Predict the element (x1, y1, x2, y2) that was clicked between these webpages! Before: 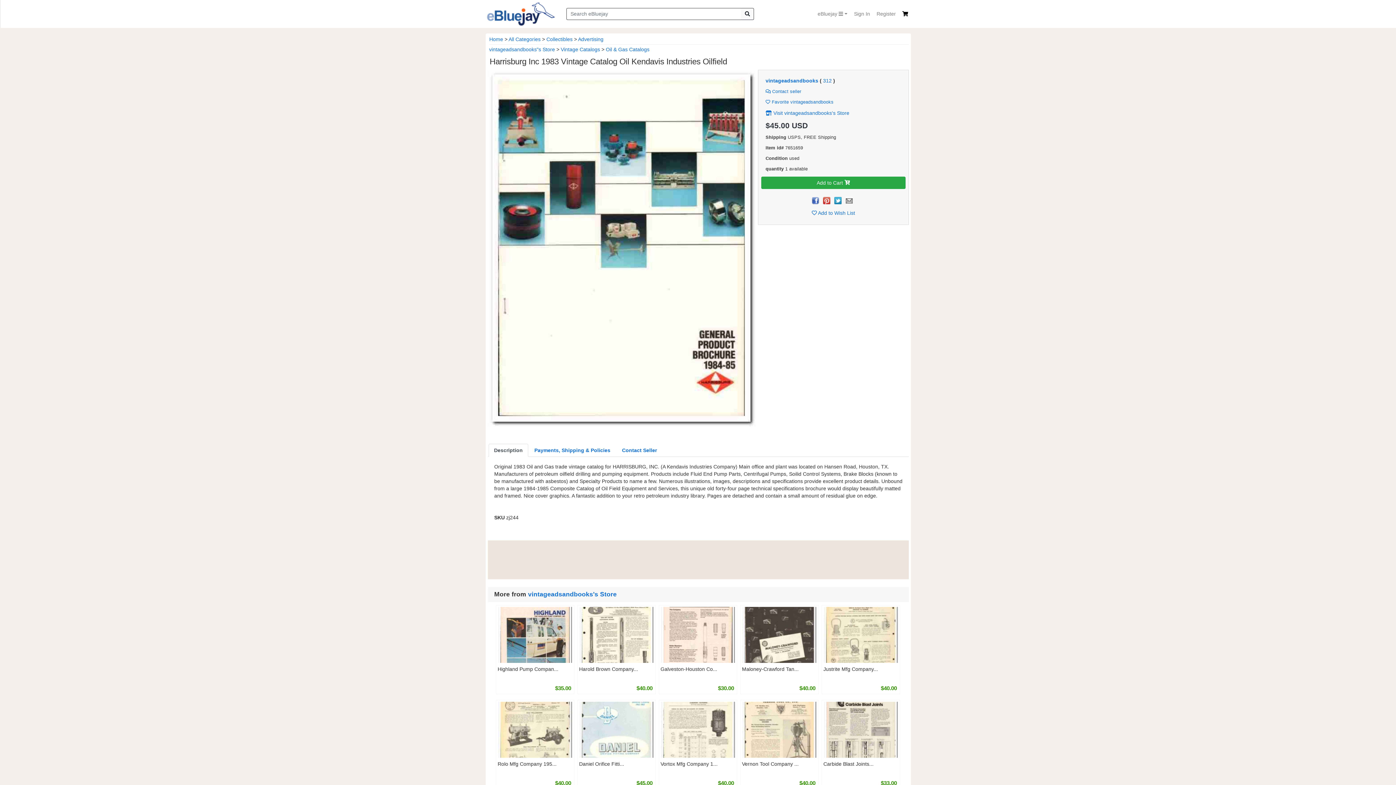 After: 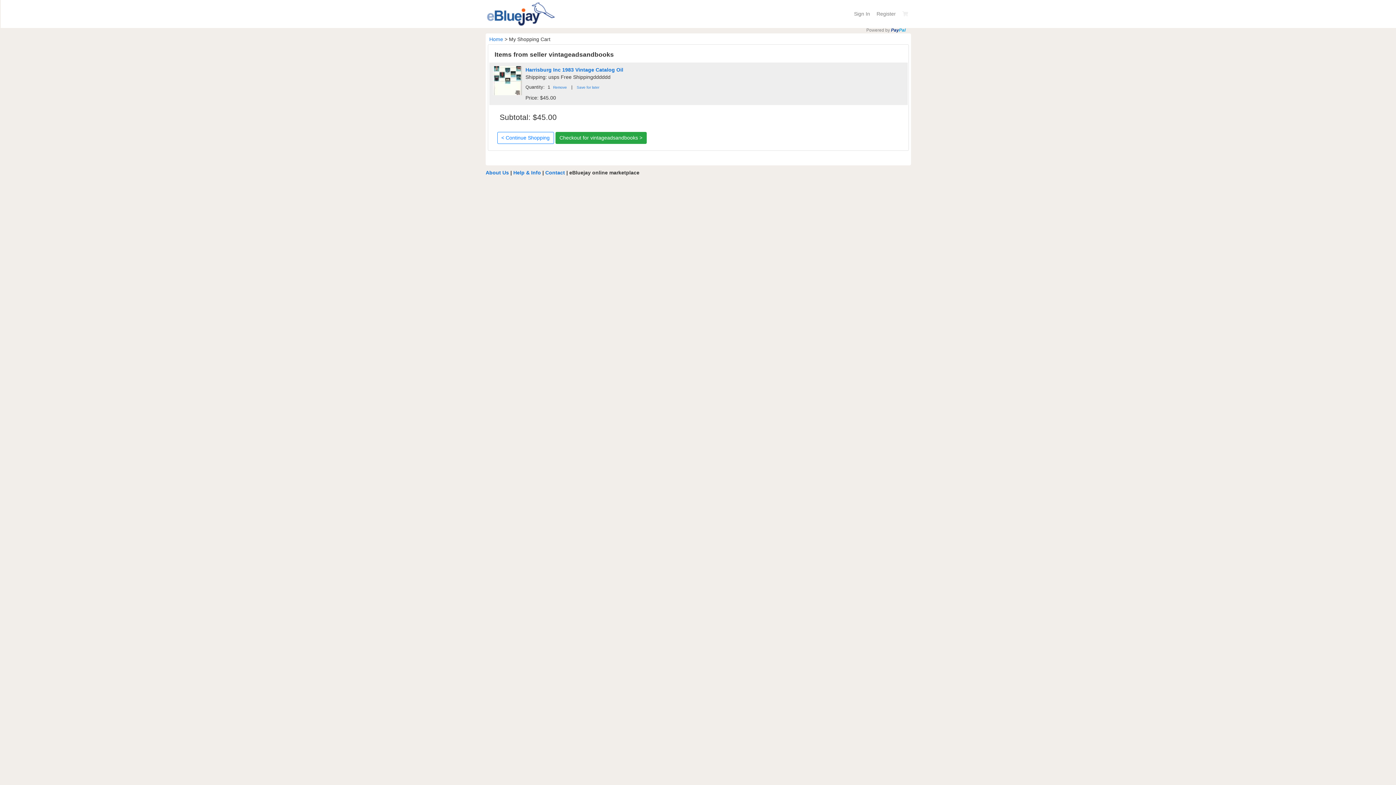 Action: bbox: (761, 176, 905, 189) label: Add to Cart 